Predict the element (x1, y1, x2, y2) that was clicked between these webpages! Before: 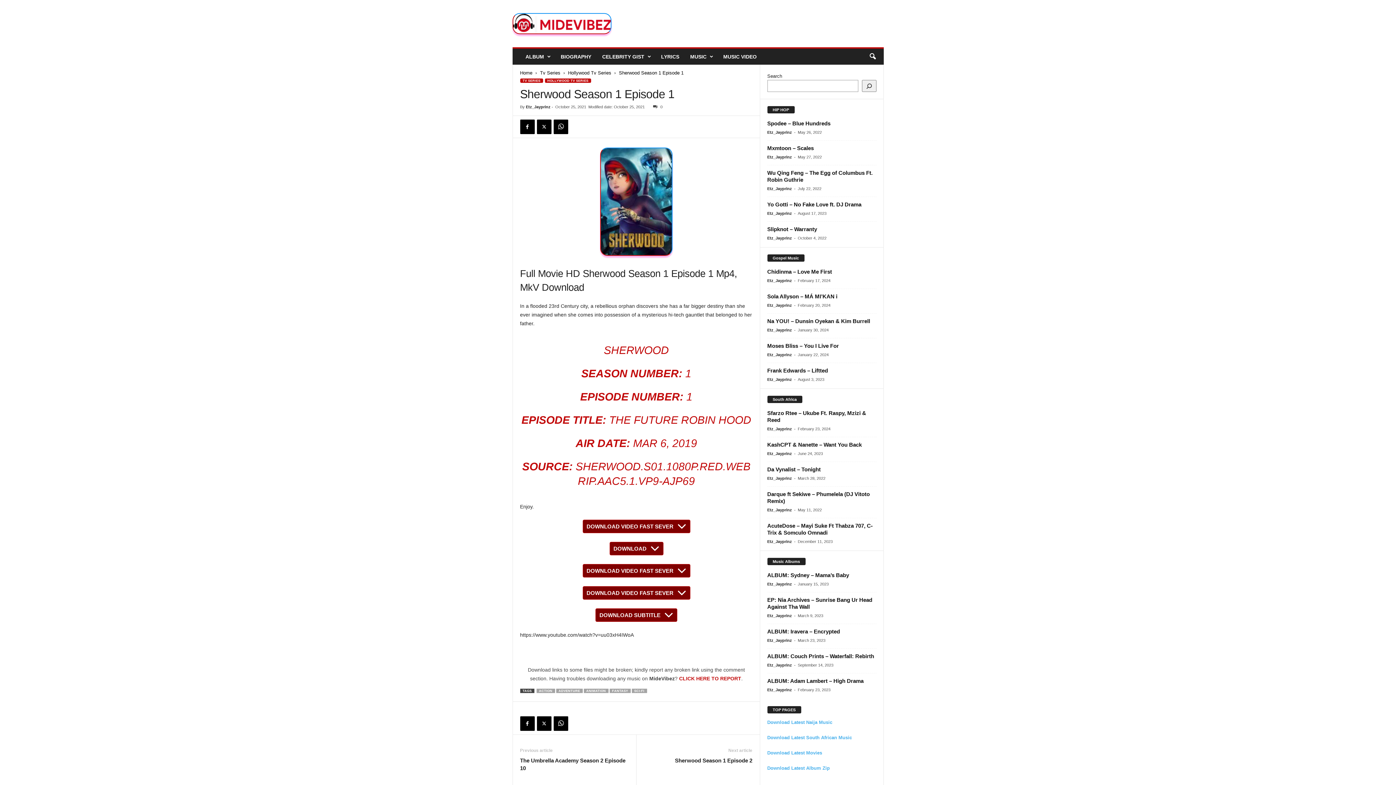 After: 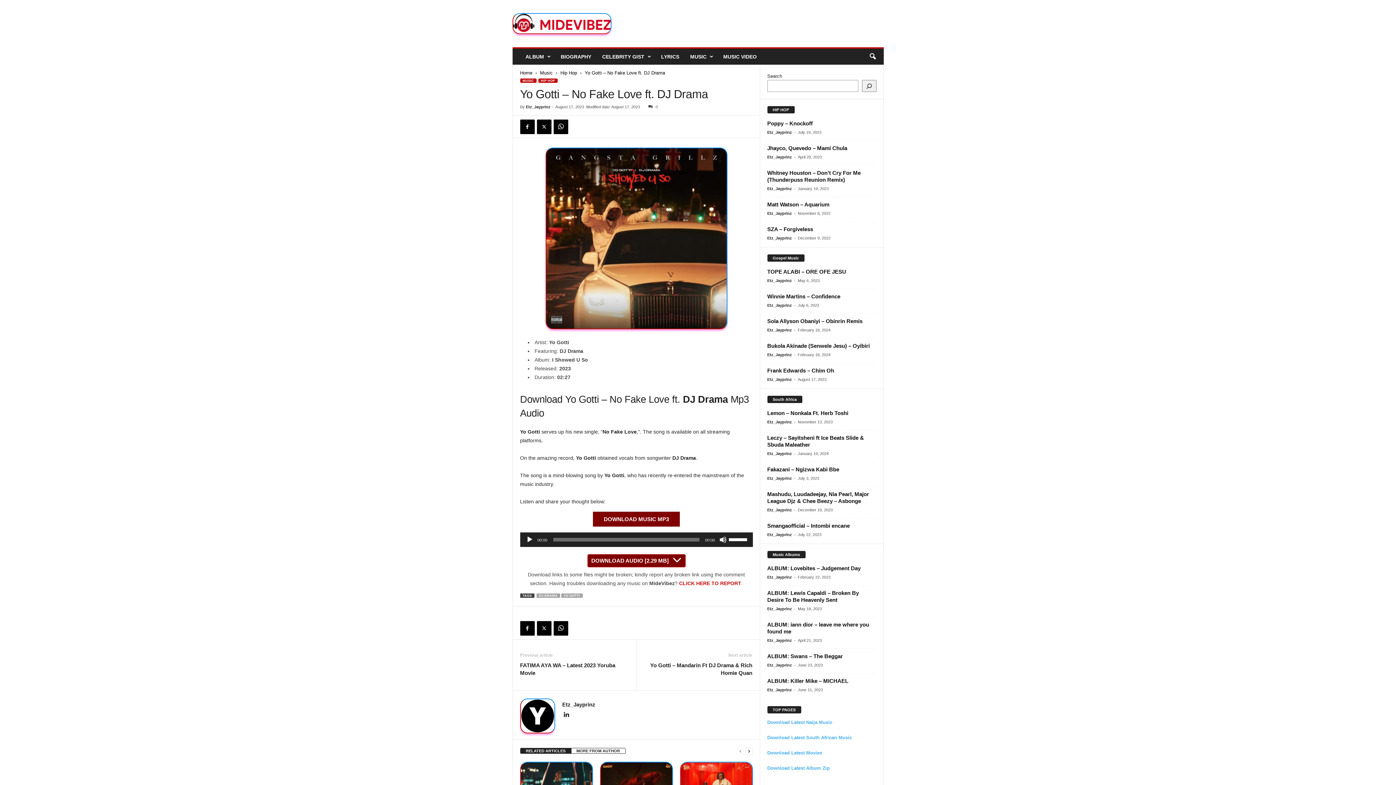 Action: label: Yo Gotti – No Fake Love ft. DJ Drama bbox: (767, 201, 861, 207)